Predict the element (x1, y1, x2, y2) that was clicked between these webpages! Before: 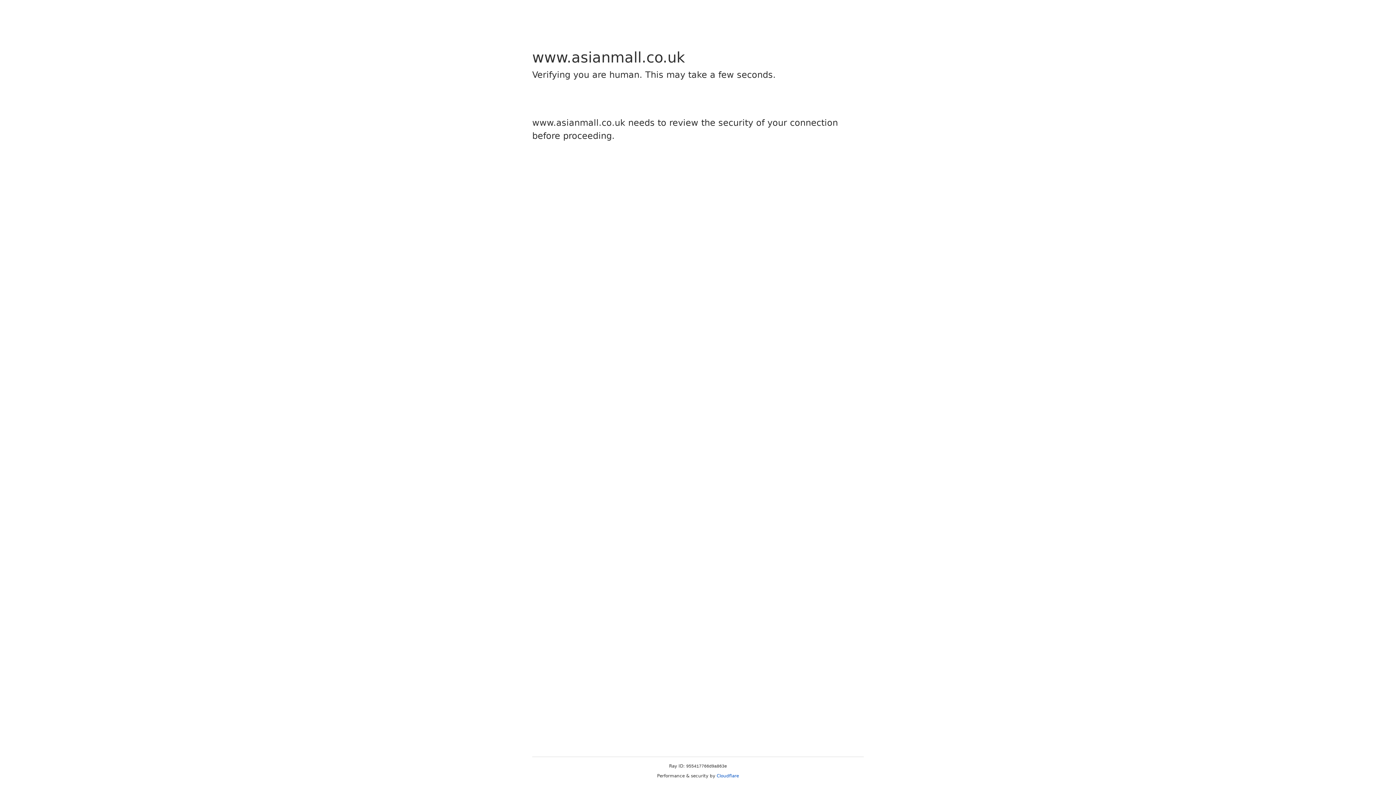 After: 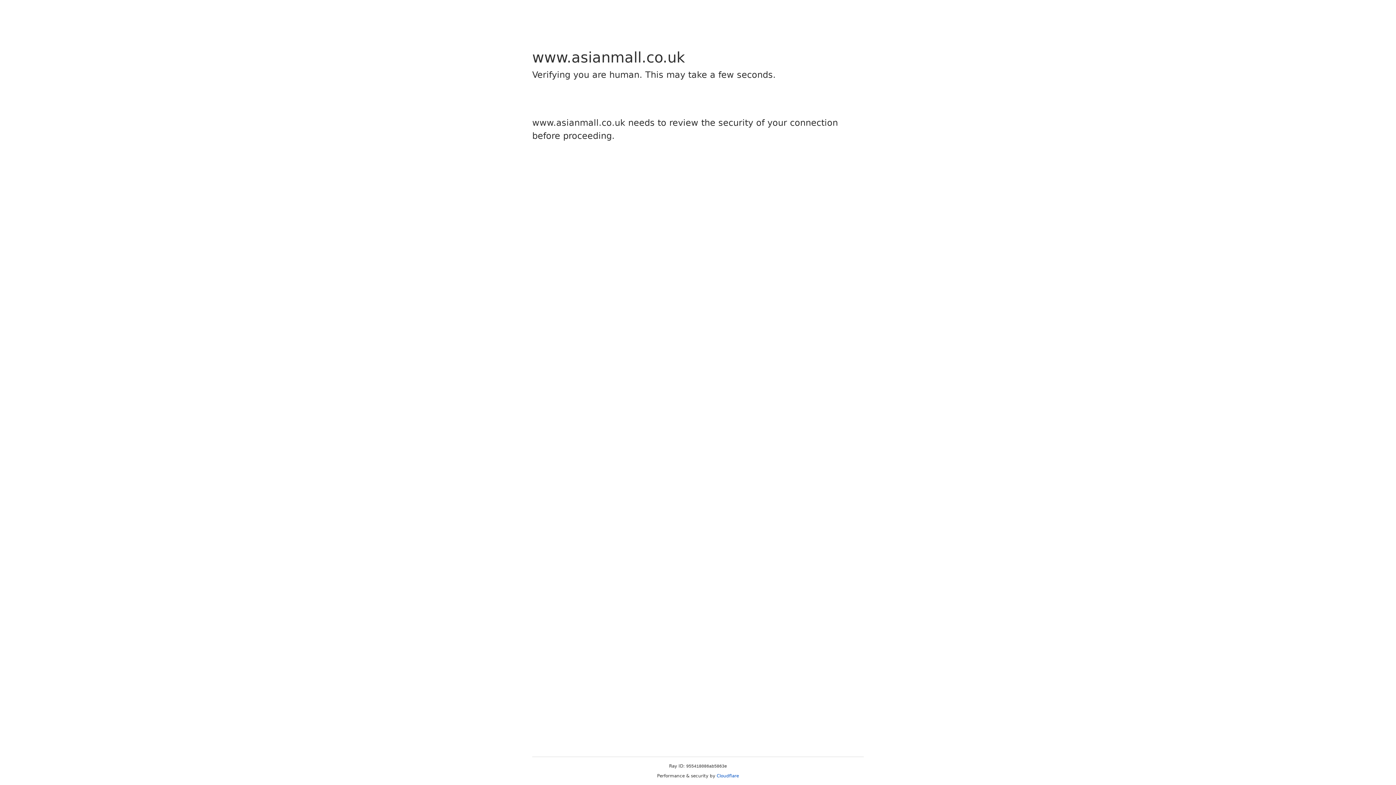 Action: label: Cloudflare bbox: (716, 773, 739, 778)